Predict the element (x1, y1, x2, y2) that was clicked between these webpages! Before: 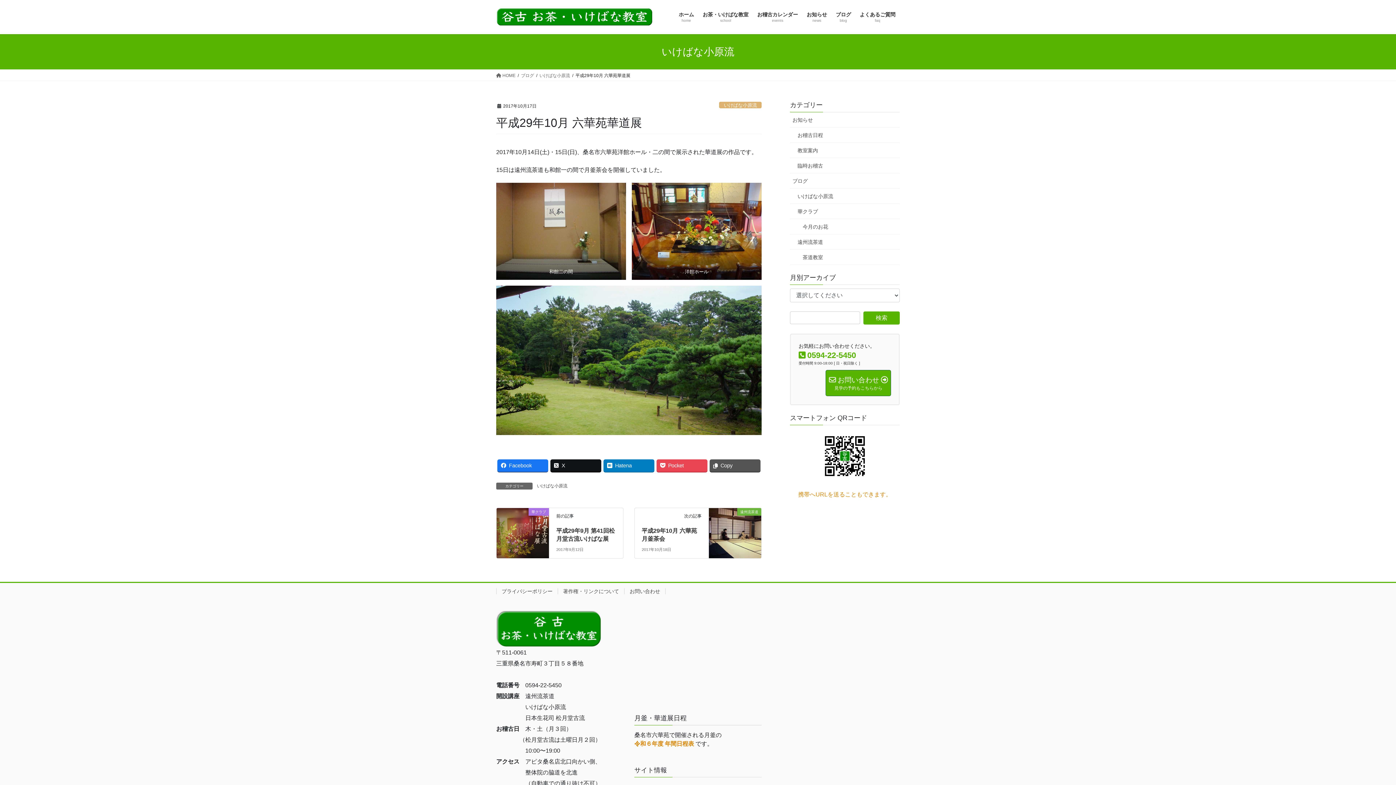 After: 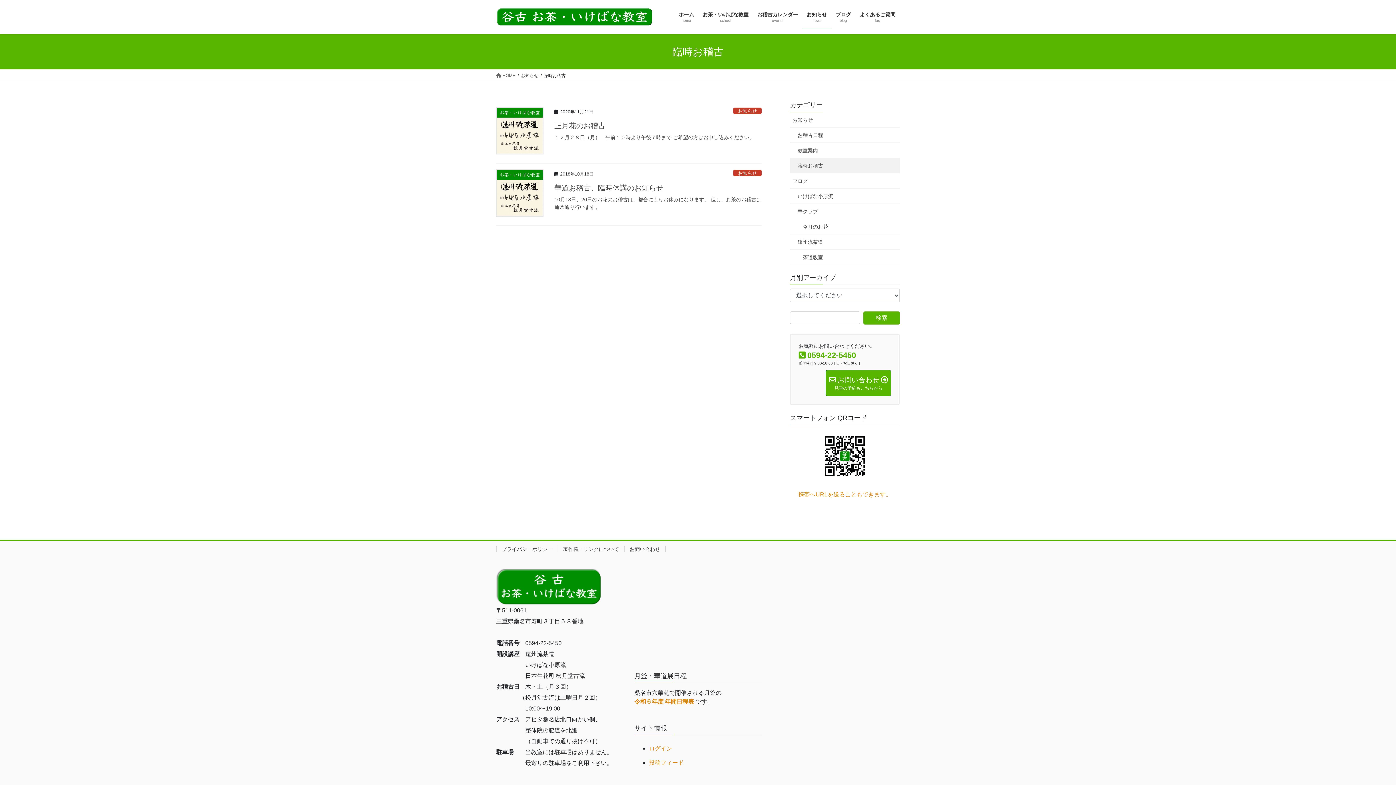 Action: label: 臨時お稽古 bbox: (790, 158, 900, 173)